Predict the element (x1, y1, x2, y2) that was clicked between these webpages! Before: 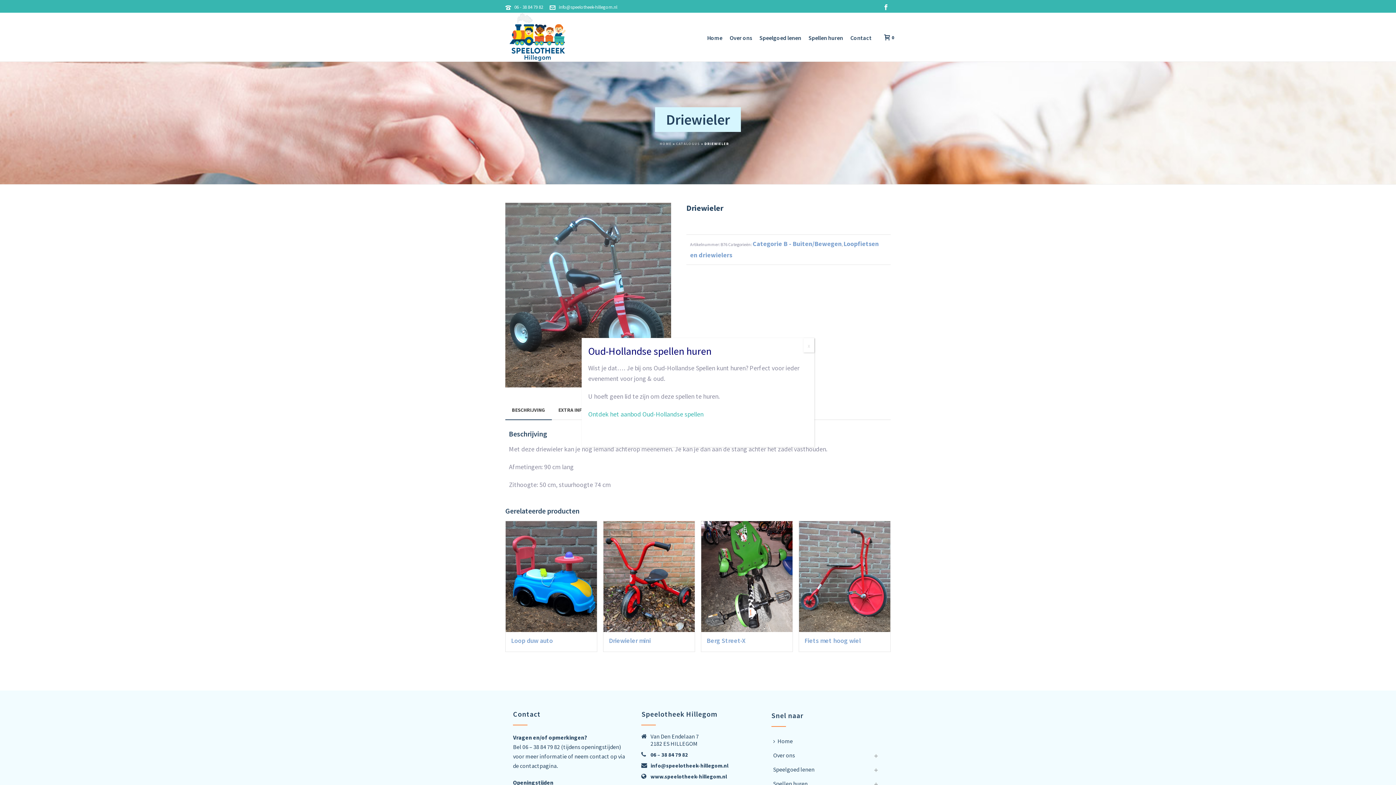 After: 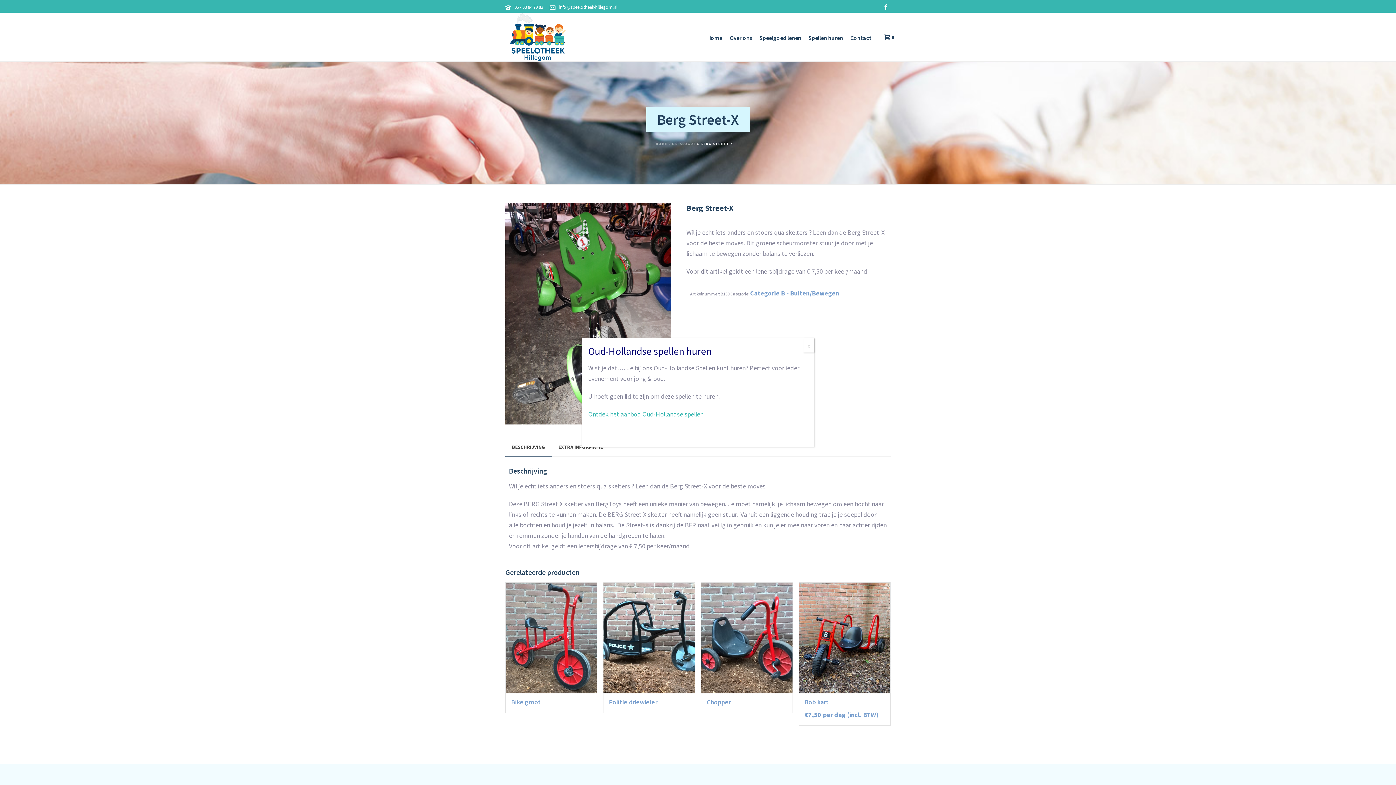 Action: label: Berg Street-X bbox: (706, 636, 745, 645)